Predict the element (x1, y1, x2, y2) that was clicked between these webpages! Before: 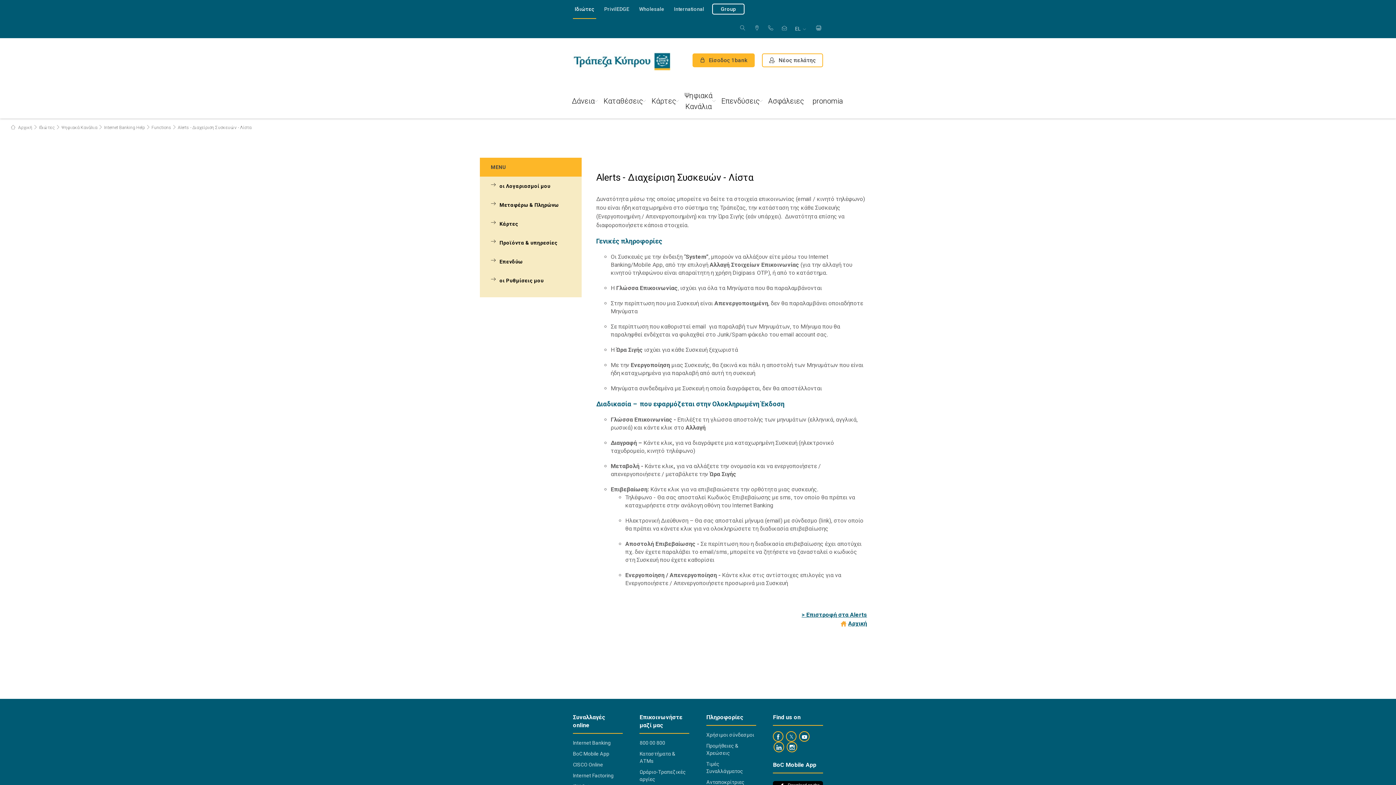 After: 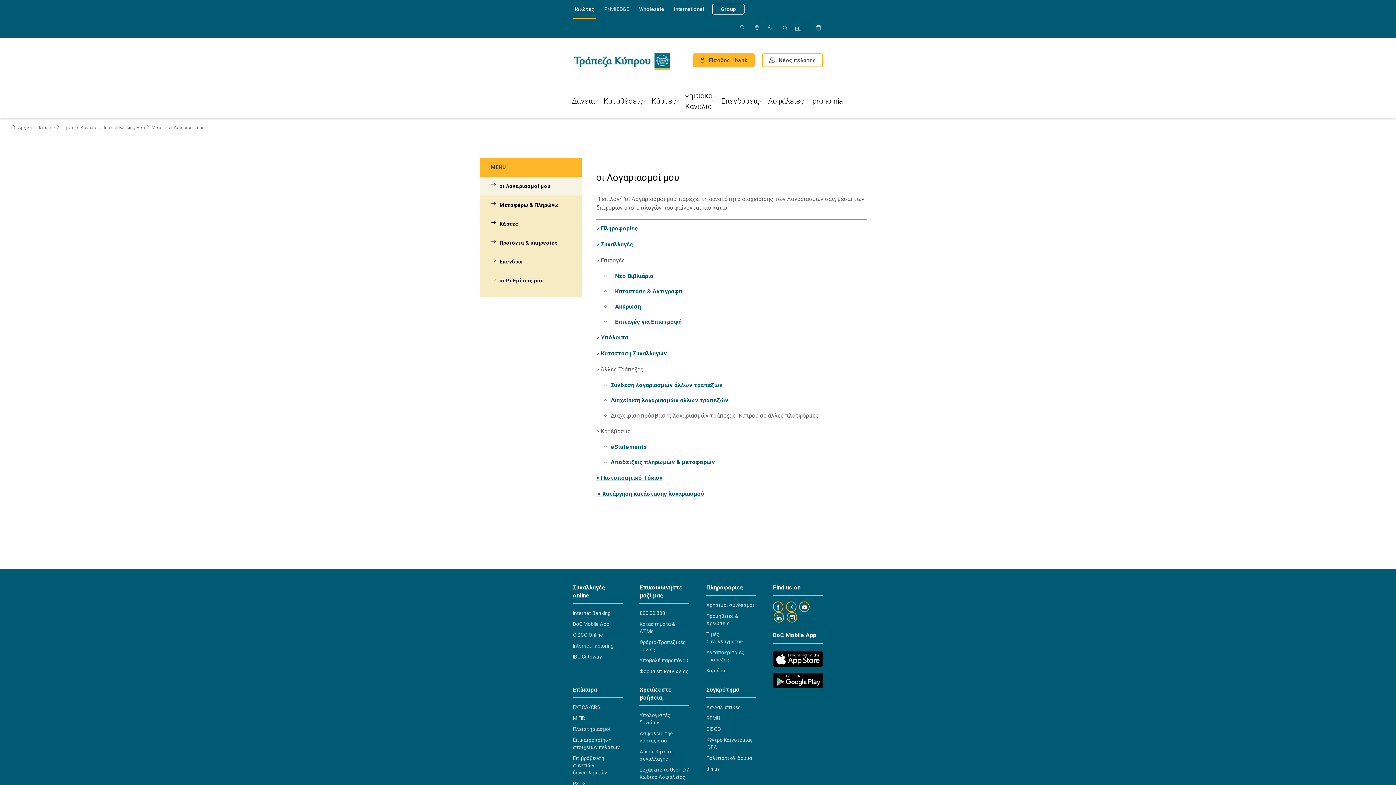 Action: label: οι Λογαριασμοί μου bbox: (490, 182, 570, 190)